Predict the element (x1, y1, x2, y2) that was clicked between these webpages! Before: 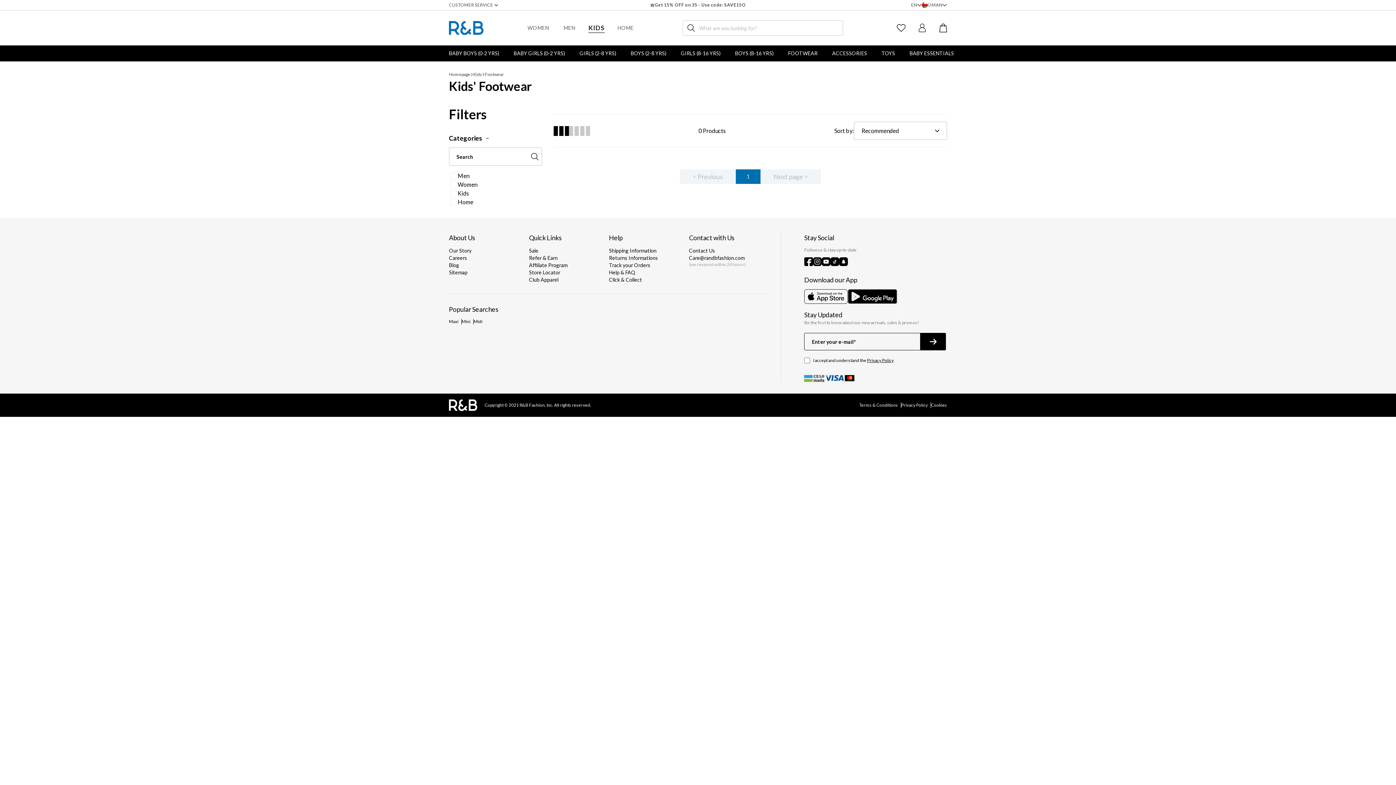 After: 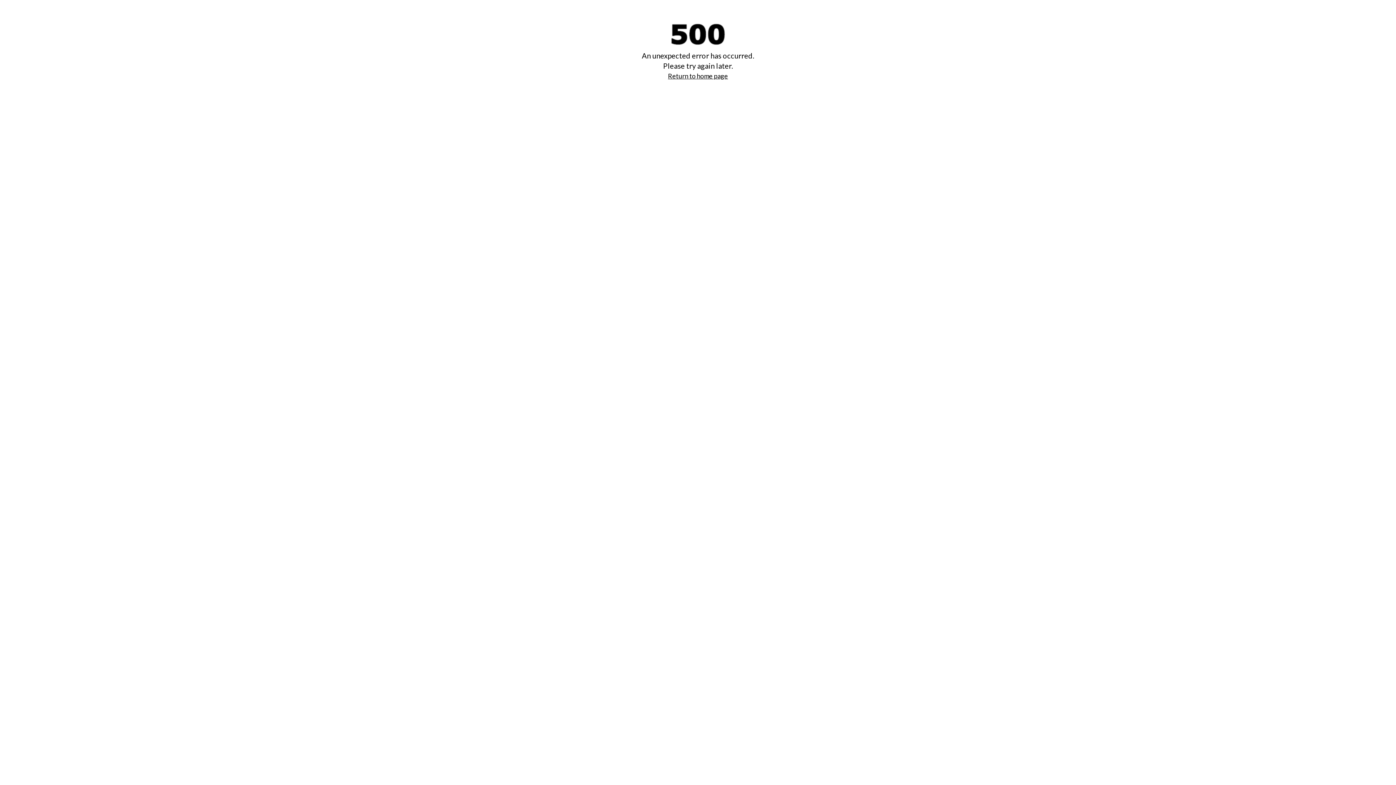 Action: label: BOYS (2-8 YRS) bbox: (630, 45, 666, 61)